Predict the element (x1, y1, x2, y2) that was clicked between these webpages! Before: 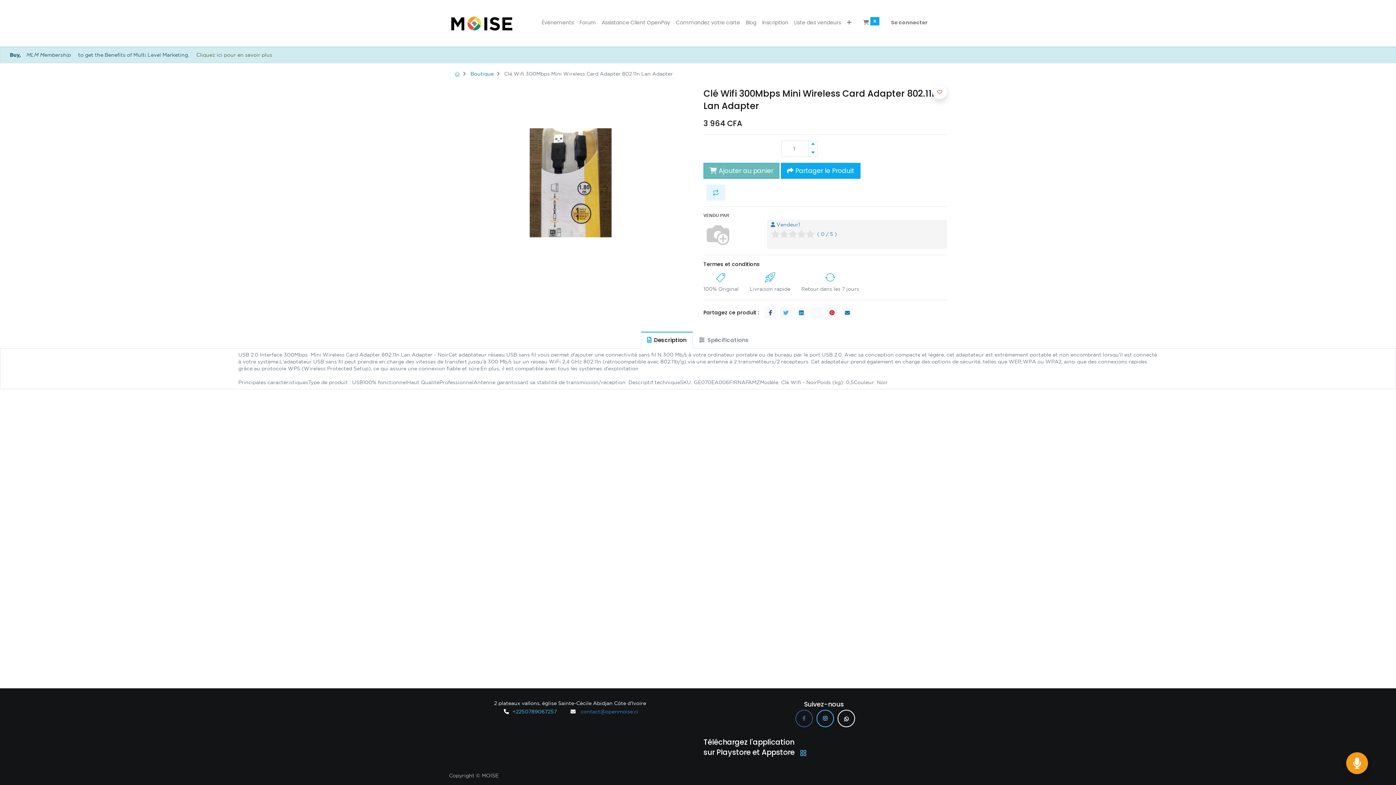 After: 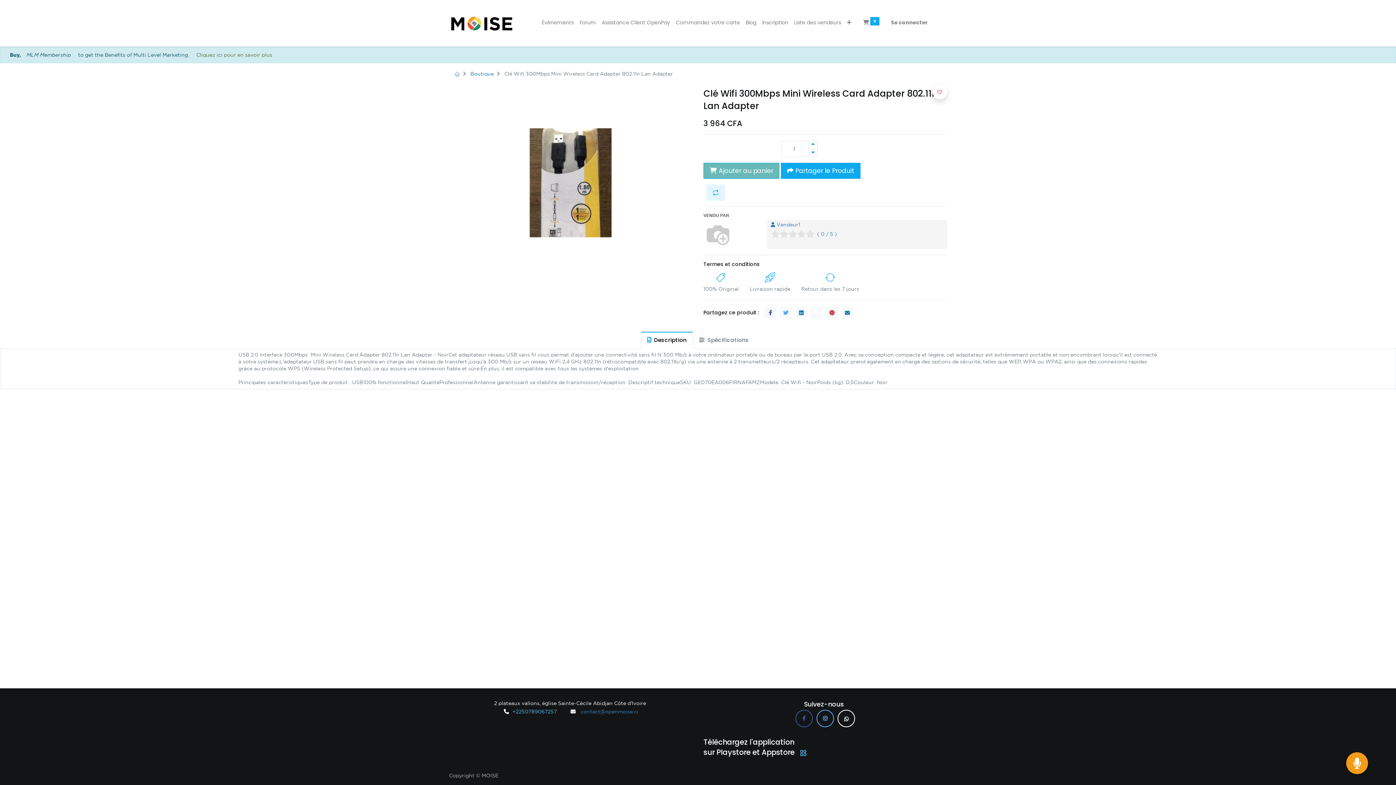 Action: label:  Description bbox: (641, 331, 693, 348)